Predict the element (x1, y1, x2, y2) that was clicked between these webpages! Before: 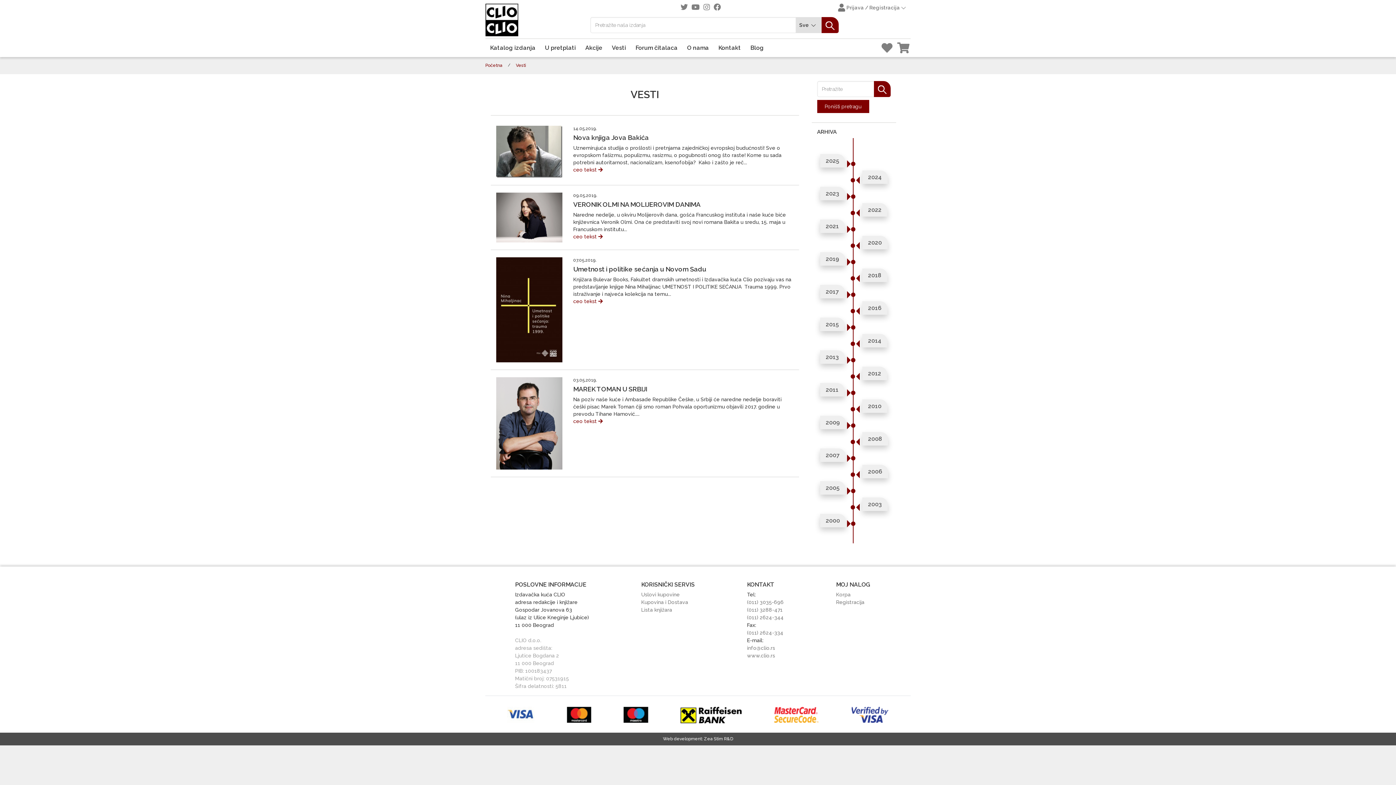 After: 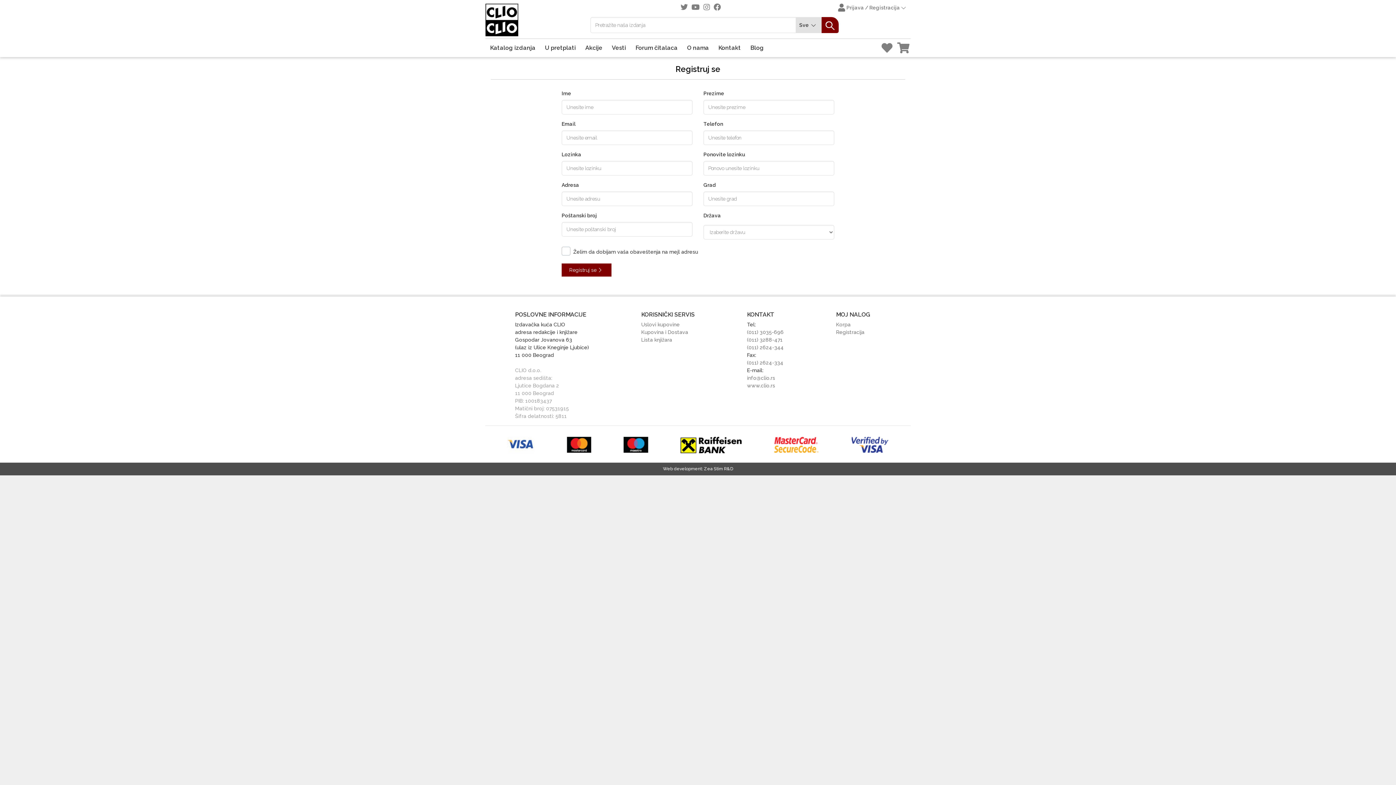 Action: bbox: (836, 599, 864, 605) label: Registracija